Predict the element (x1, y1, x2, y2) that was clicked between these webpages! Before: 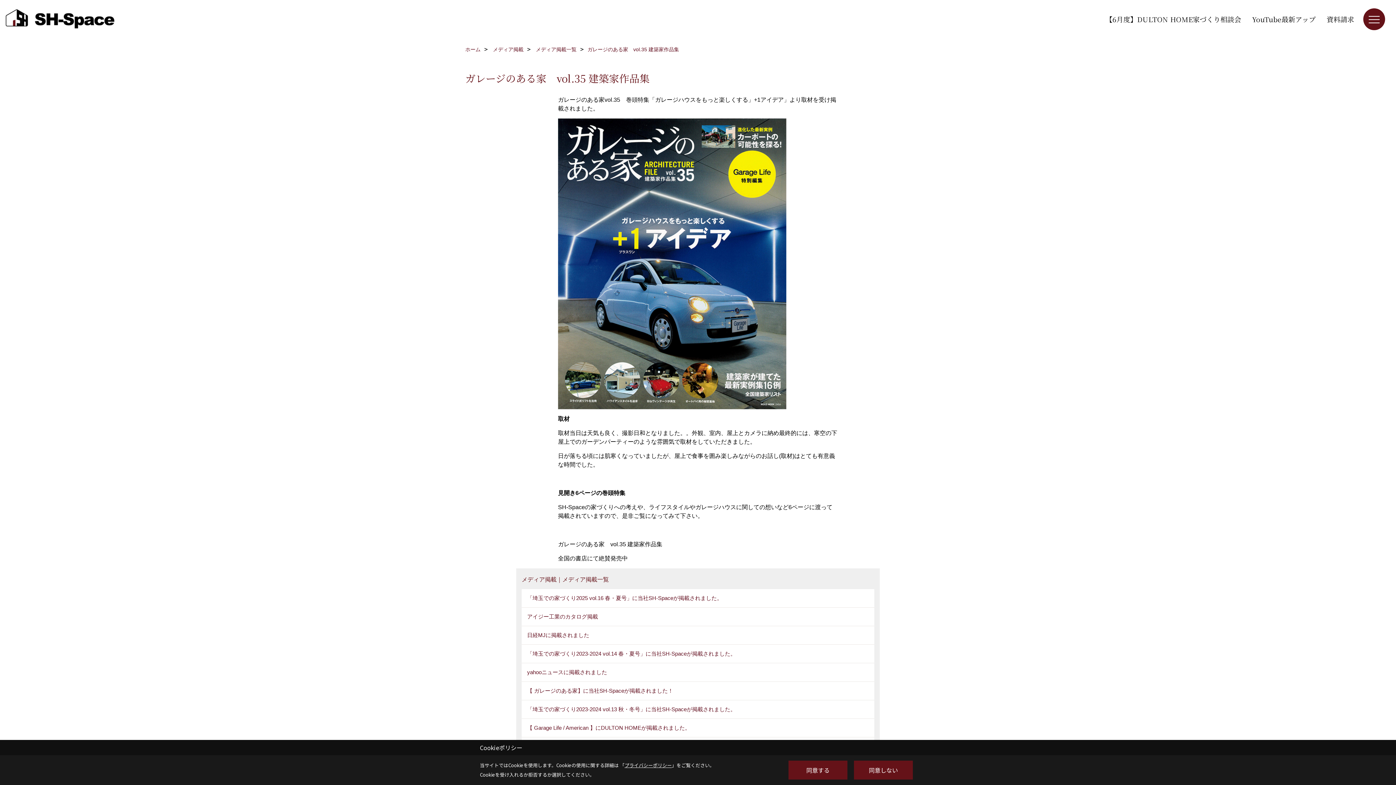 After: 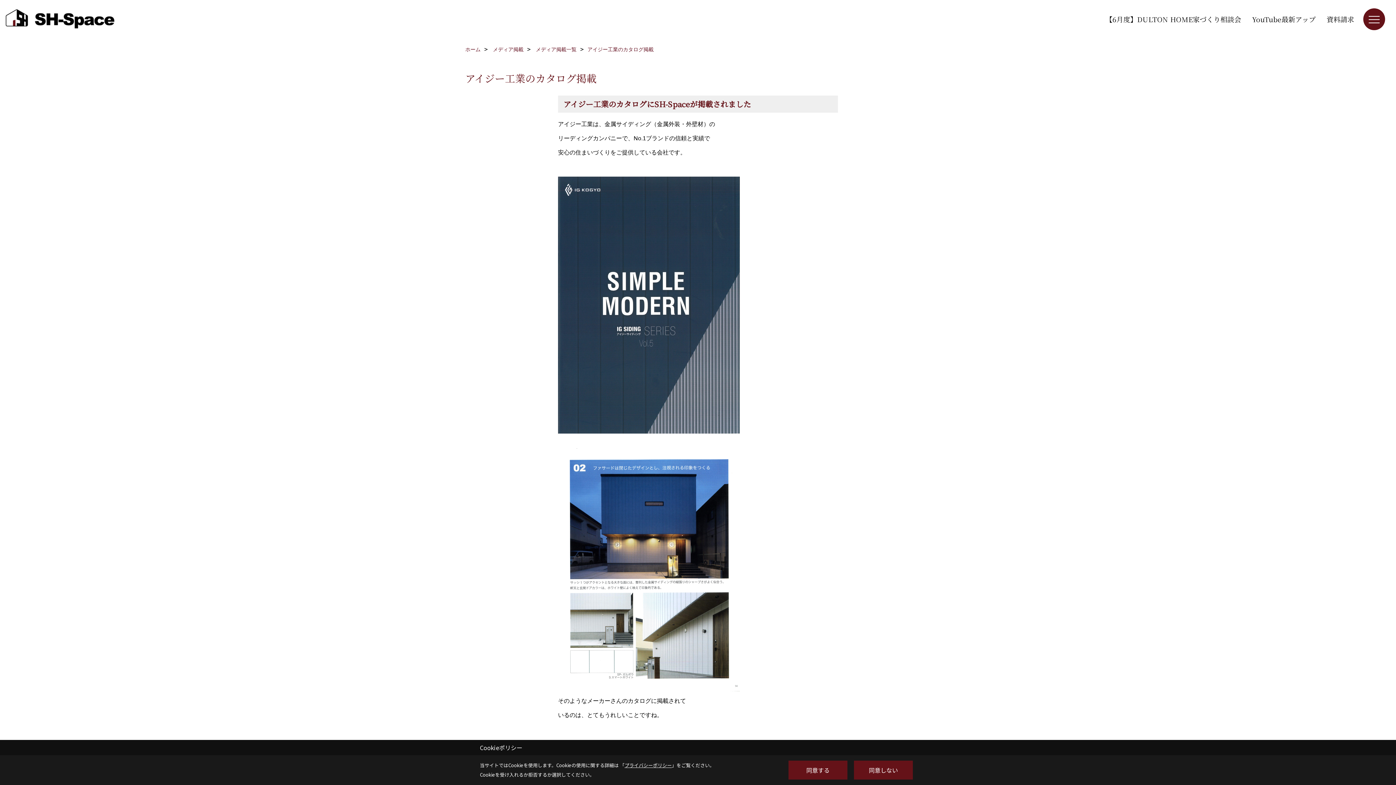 Action: bbox: (521, 608, 874, 626) label: アイジー工業のカタログ掲載